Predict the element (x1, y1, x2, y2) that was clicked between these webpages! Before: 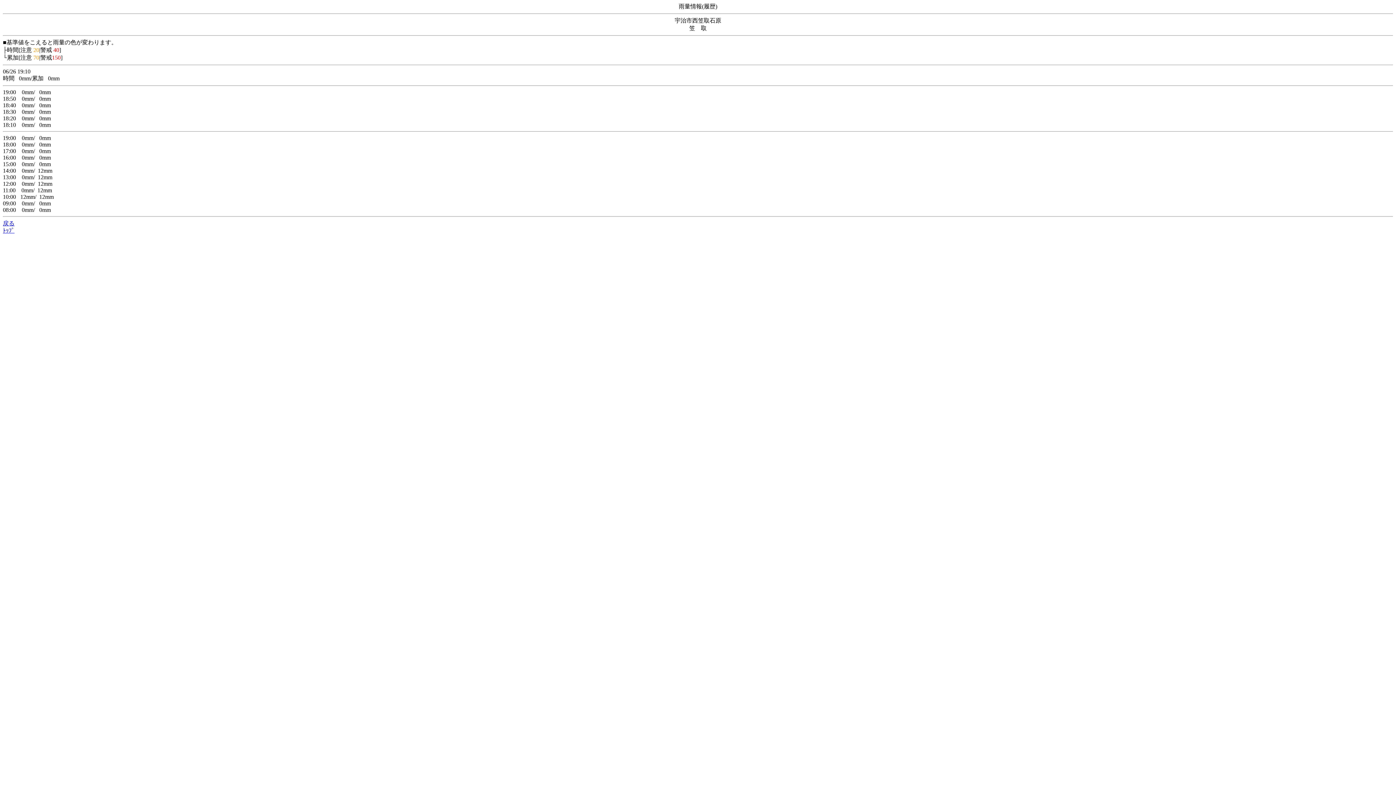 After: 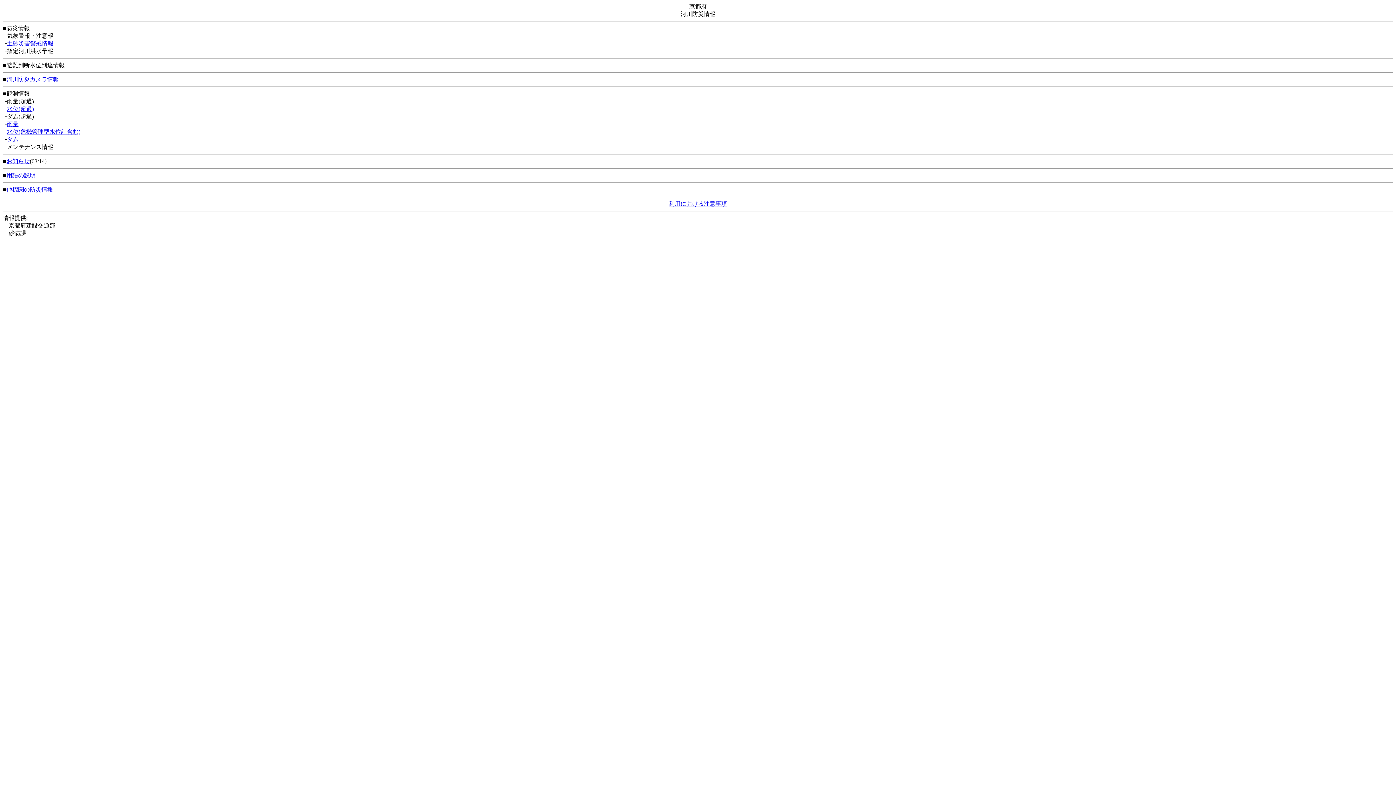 Action: label: ﾄｯﾌﾟ bbox: (2, 227, 14, 233)